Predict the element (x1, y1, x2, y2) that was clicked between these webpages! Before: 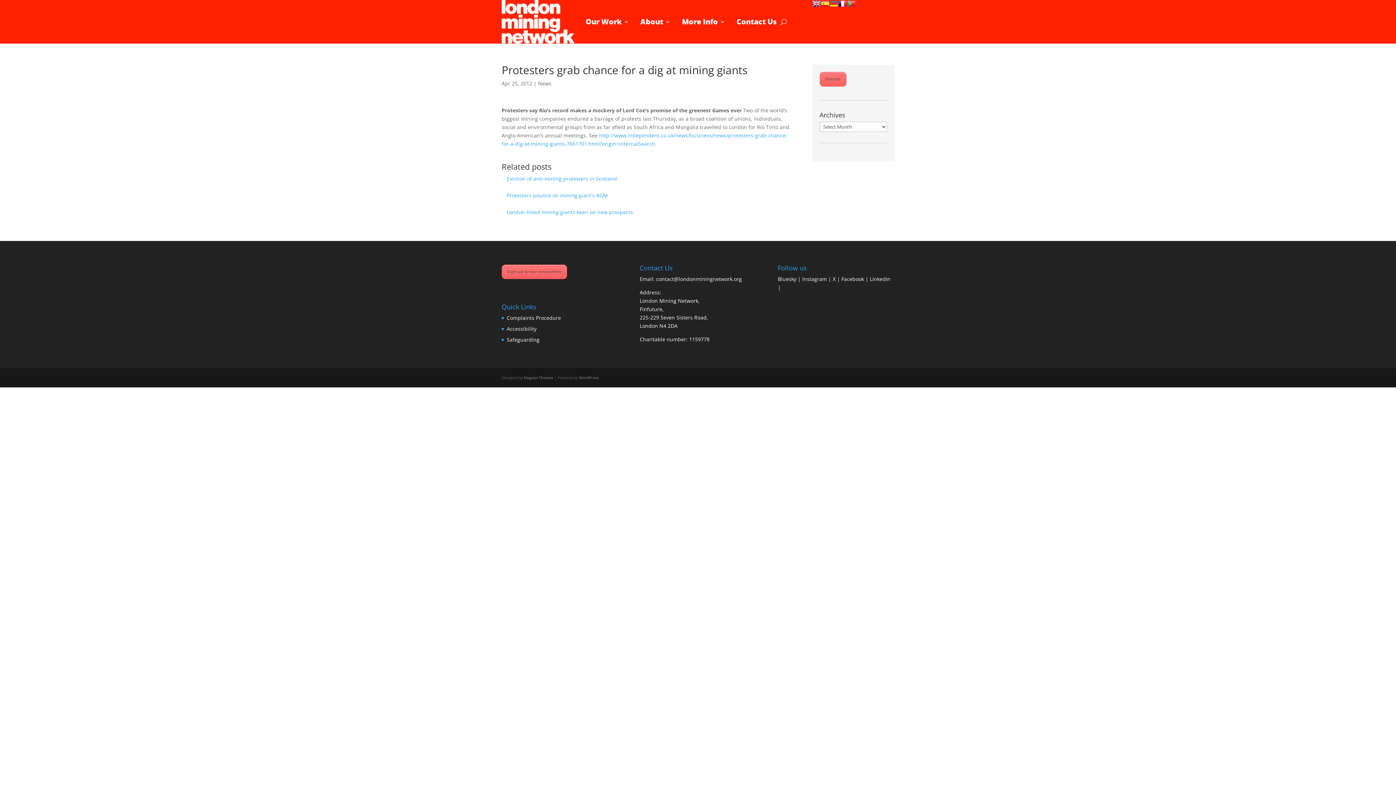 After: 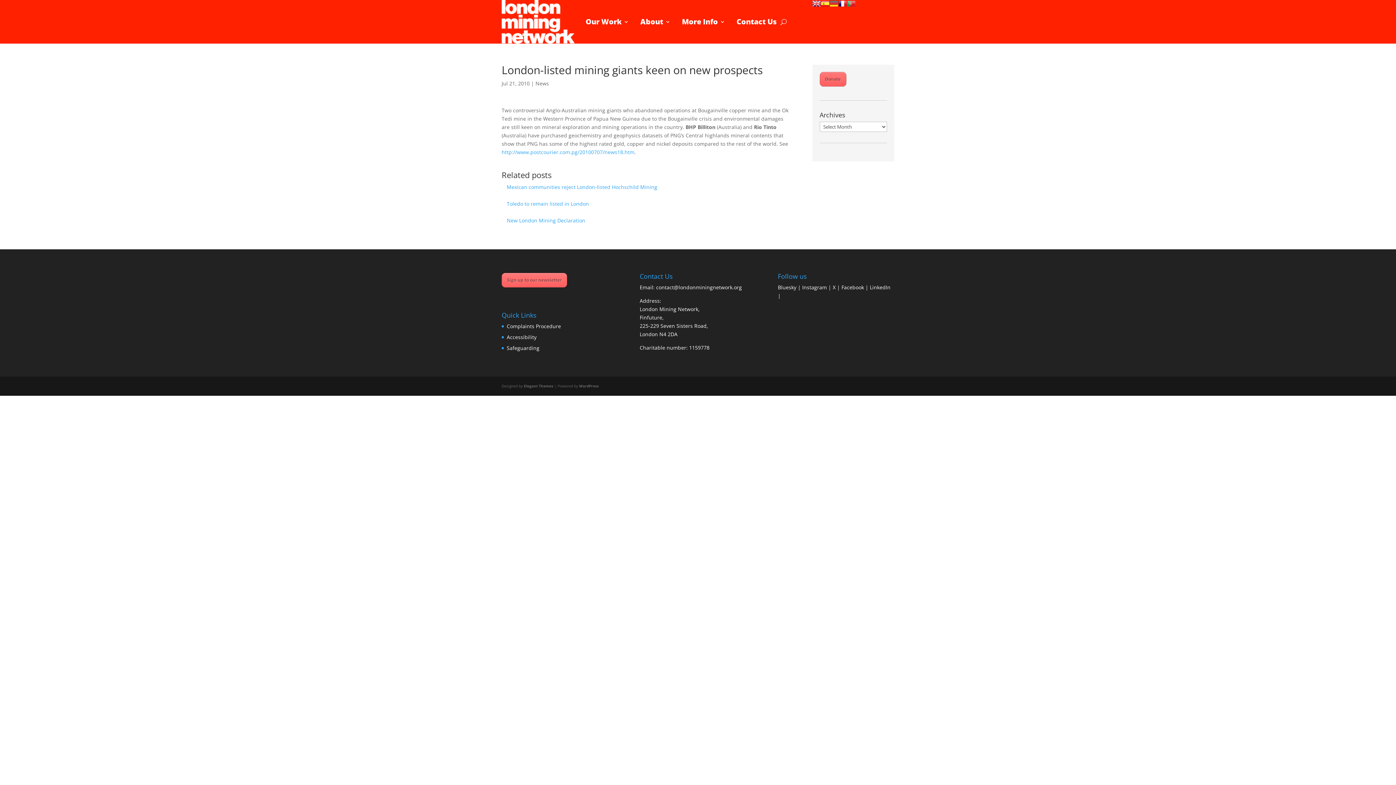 Action: label: London-listed mining giants keen on new prospects bbox: (506, 208, 633, 215)